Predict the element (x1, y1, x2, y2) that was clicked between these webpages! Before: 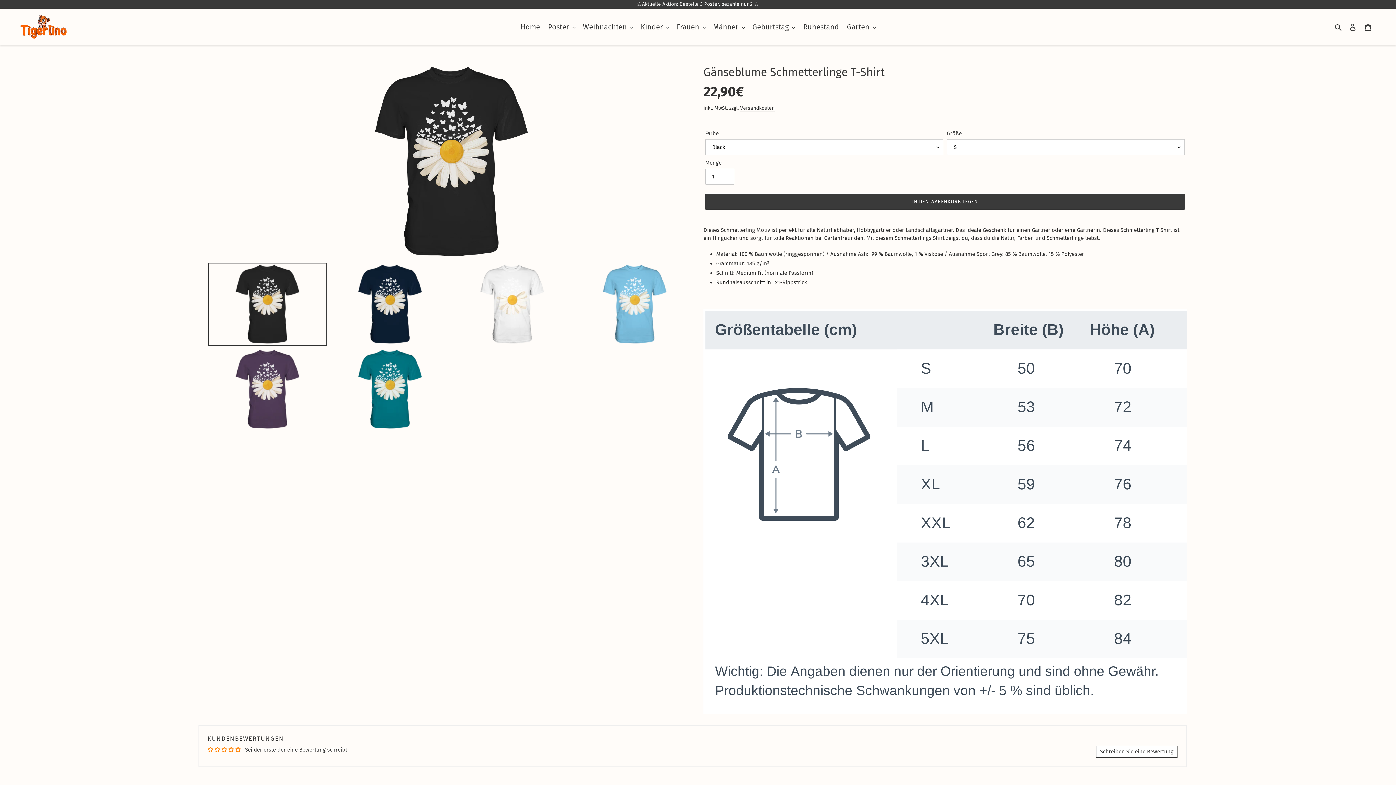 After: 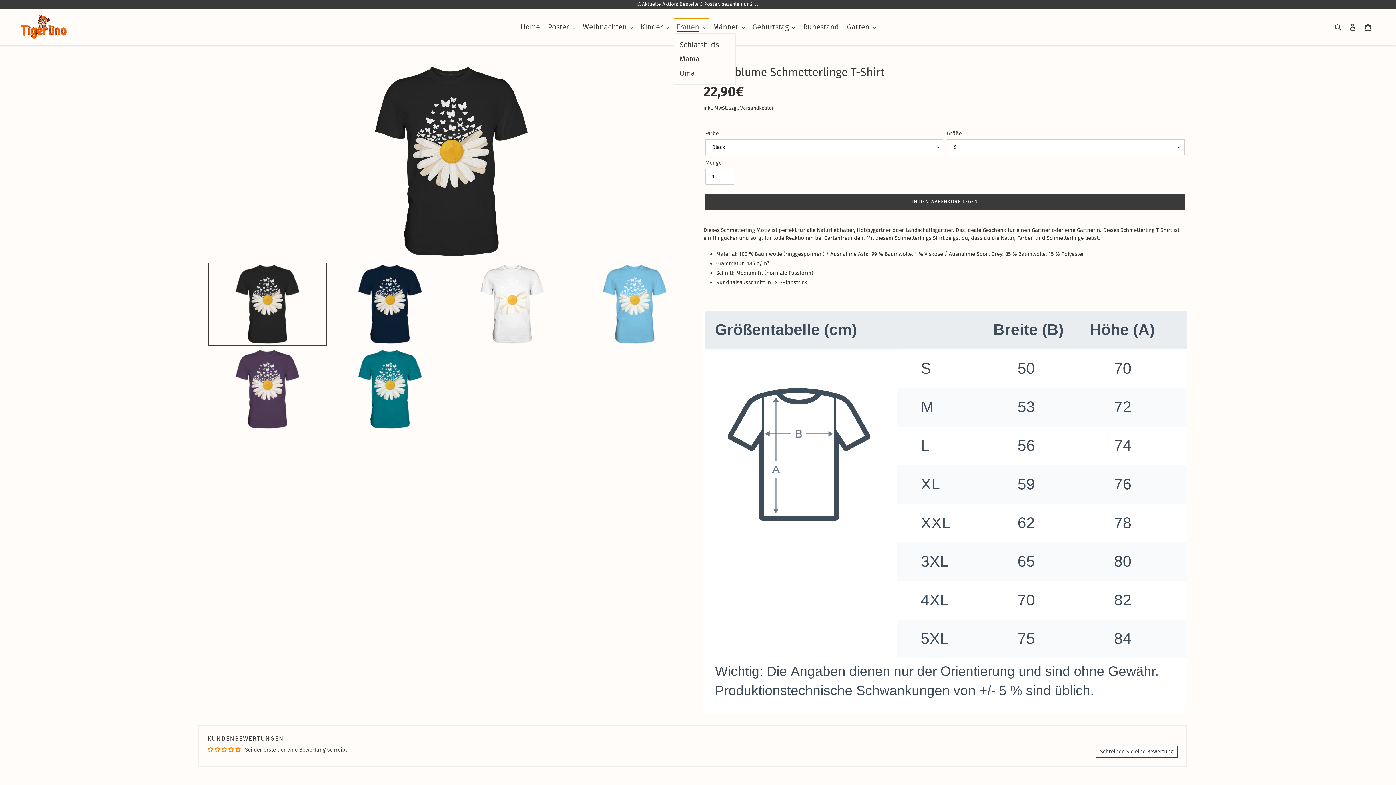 Action: bbox: (674, 18, 708, 35) label: Frauen